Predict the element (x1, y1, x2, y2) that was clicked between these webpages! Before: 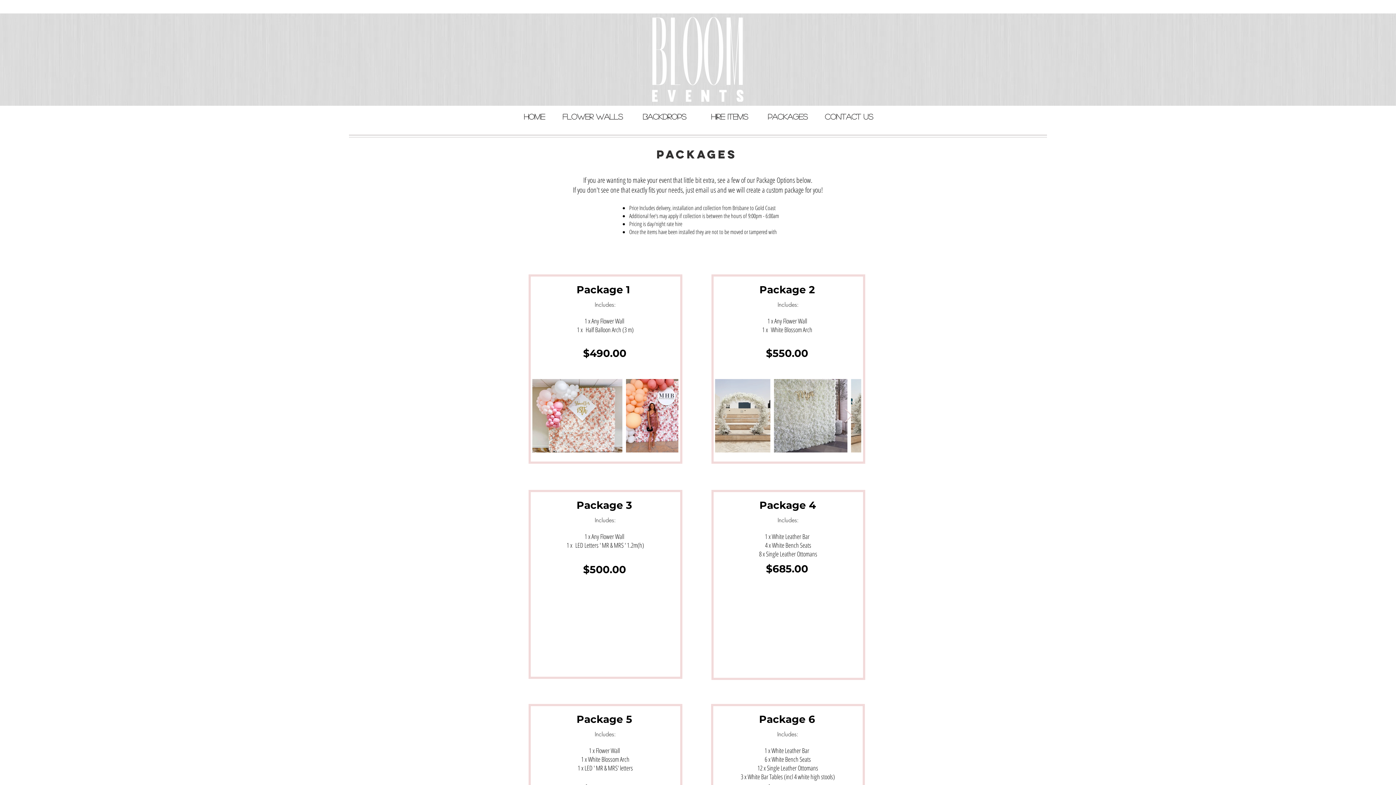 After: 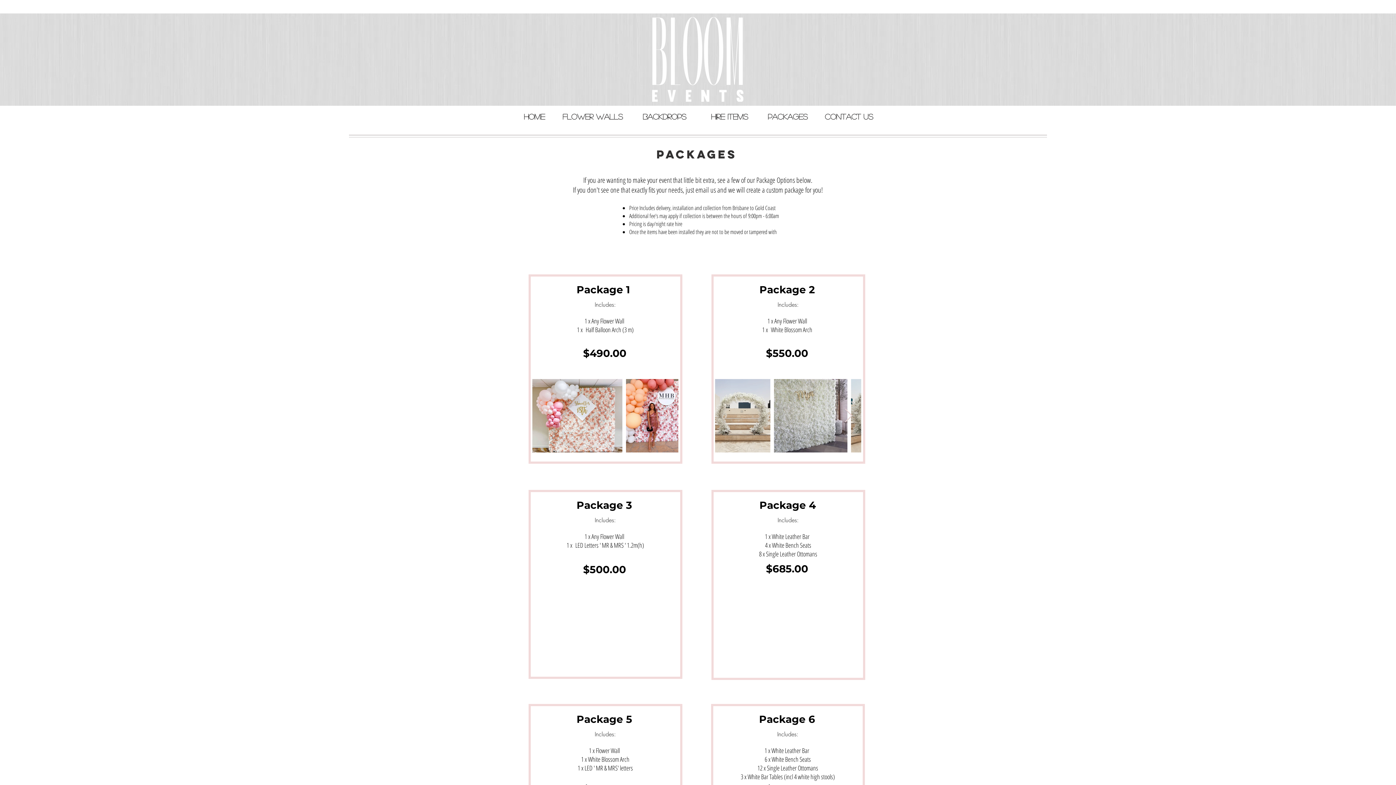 Action: bbox: (765, 108, 810, 124) label: Packages